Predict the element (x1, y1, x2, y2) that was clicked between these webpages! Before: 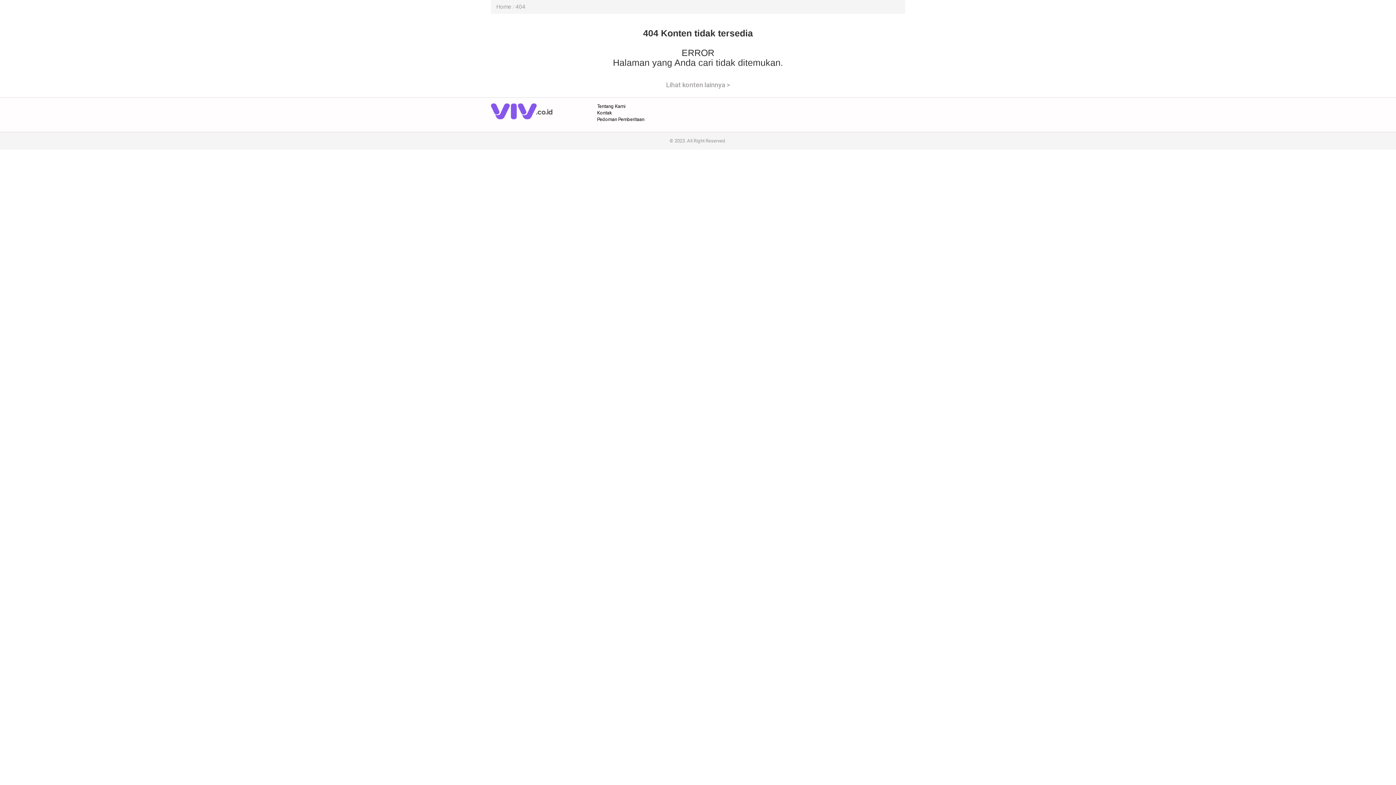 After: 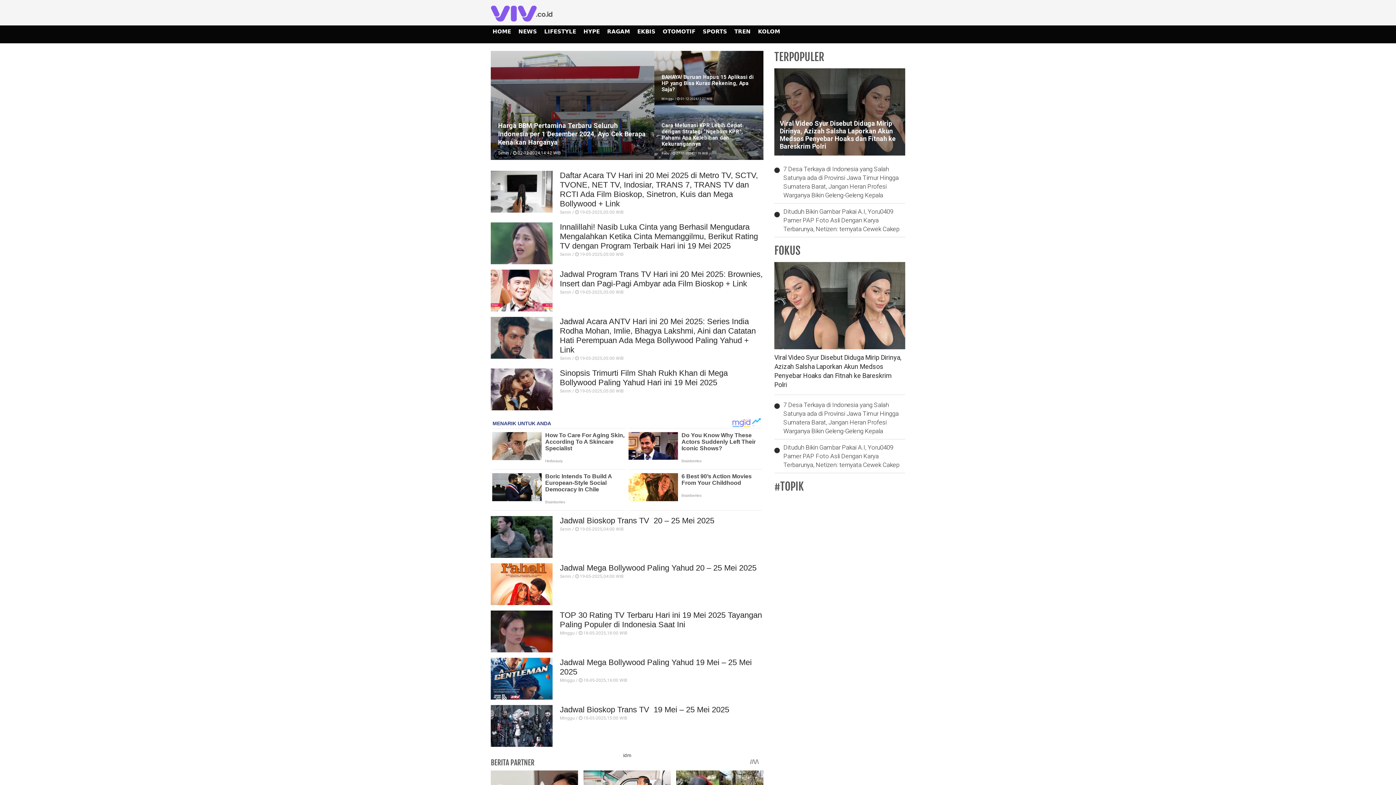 Action: bbox: (490, 103, 552, 123)